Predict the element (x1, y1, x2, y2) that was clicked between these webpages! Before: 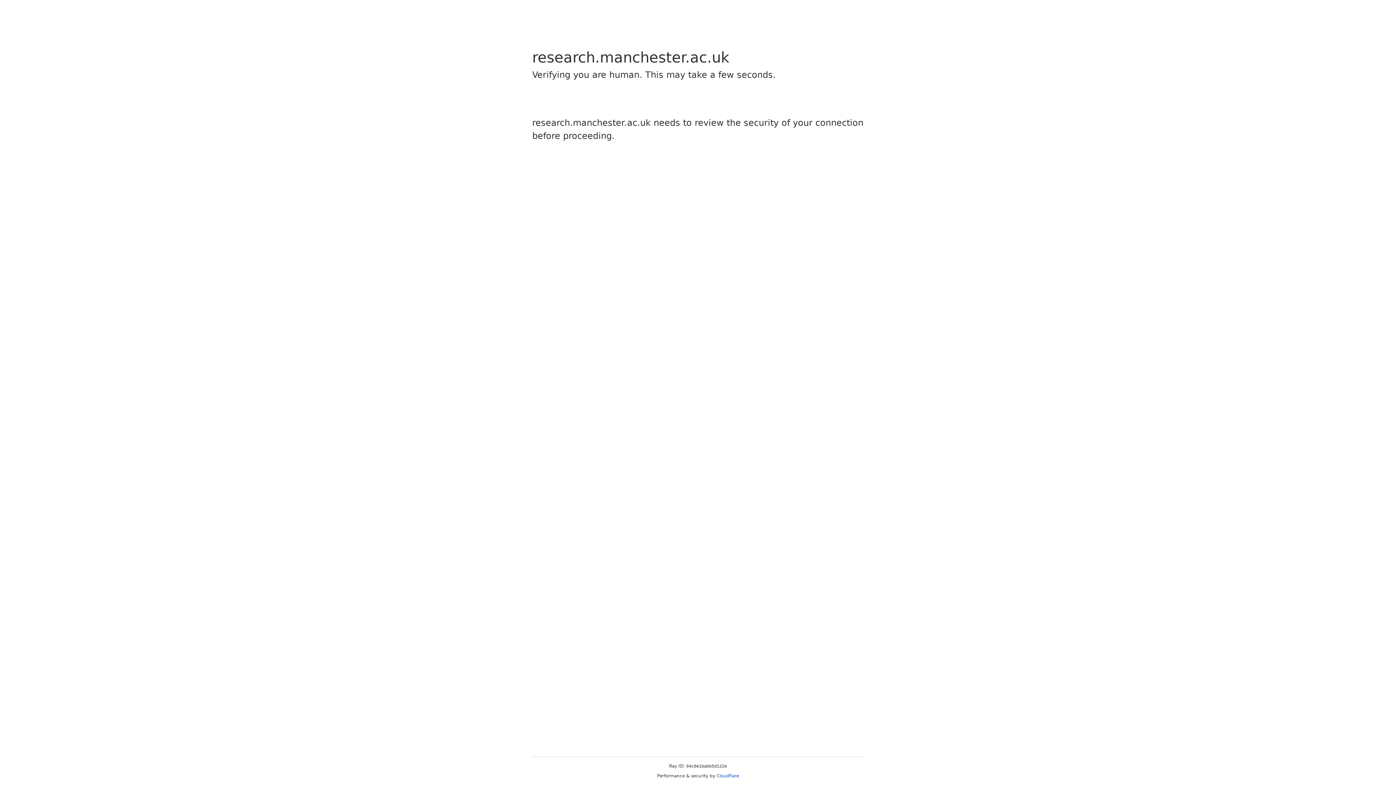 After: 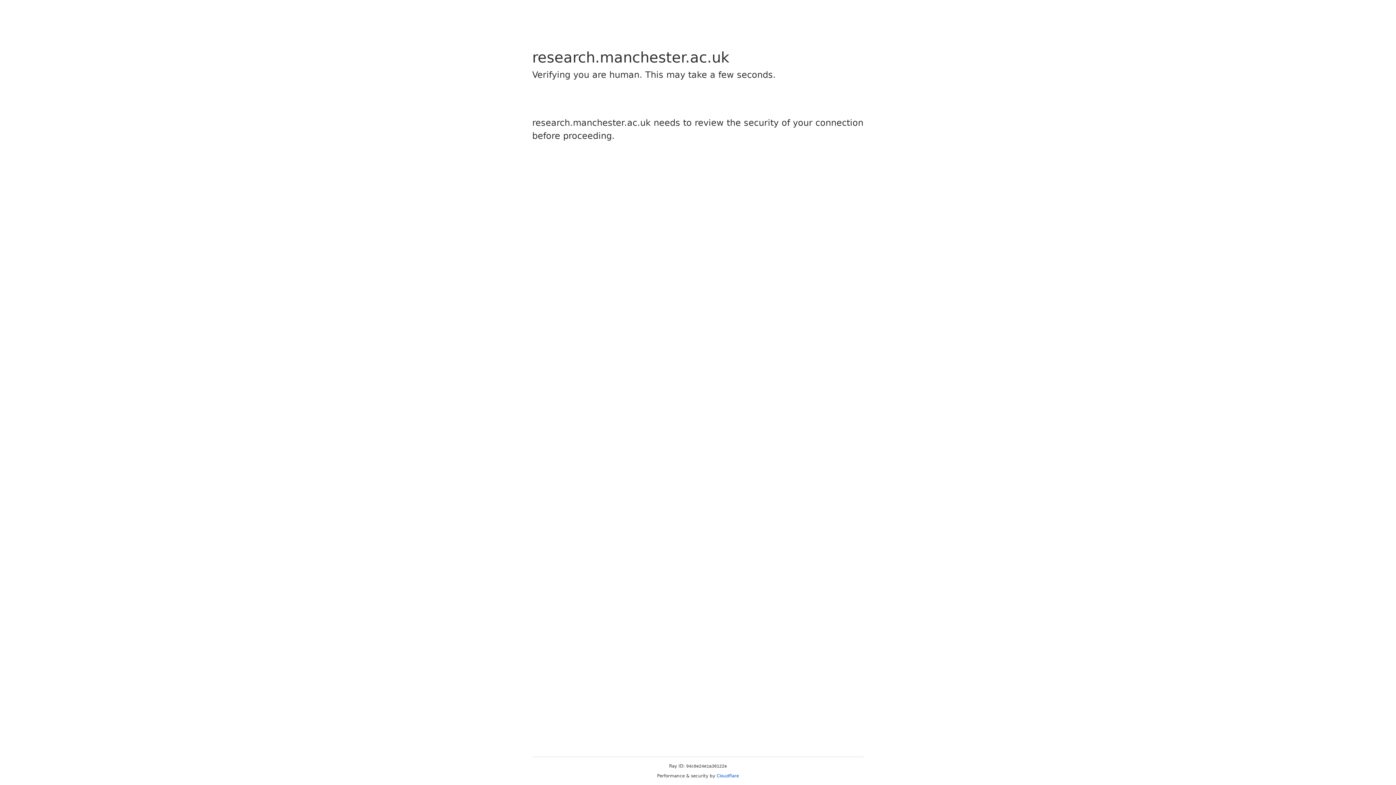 Action: bbox: (716, 773, 739, 778) label: Cloudflare